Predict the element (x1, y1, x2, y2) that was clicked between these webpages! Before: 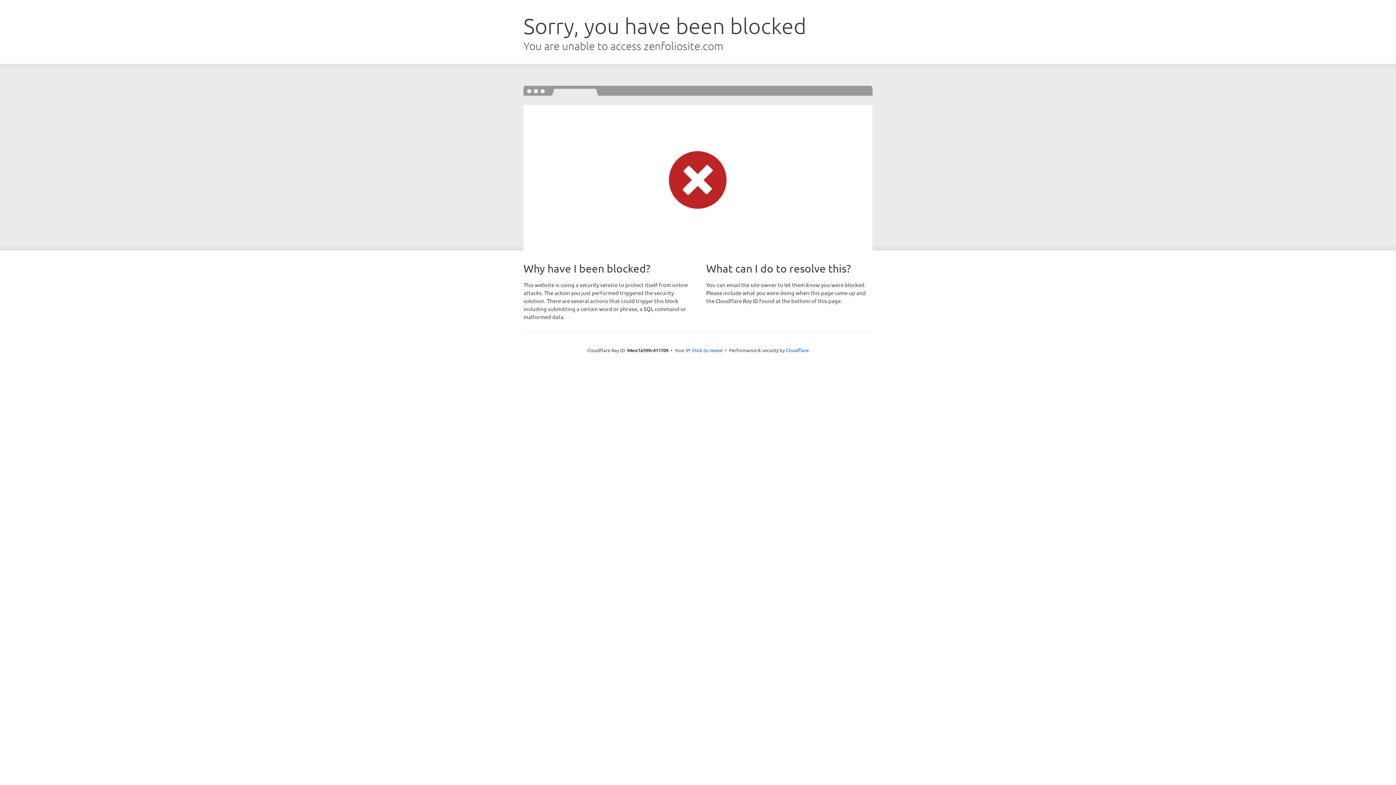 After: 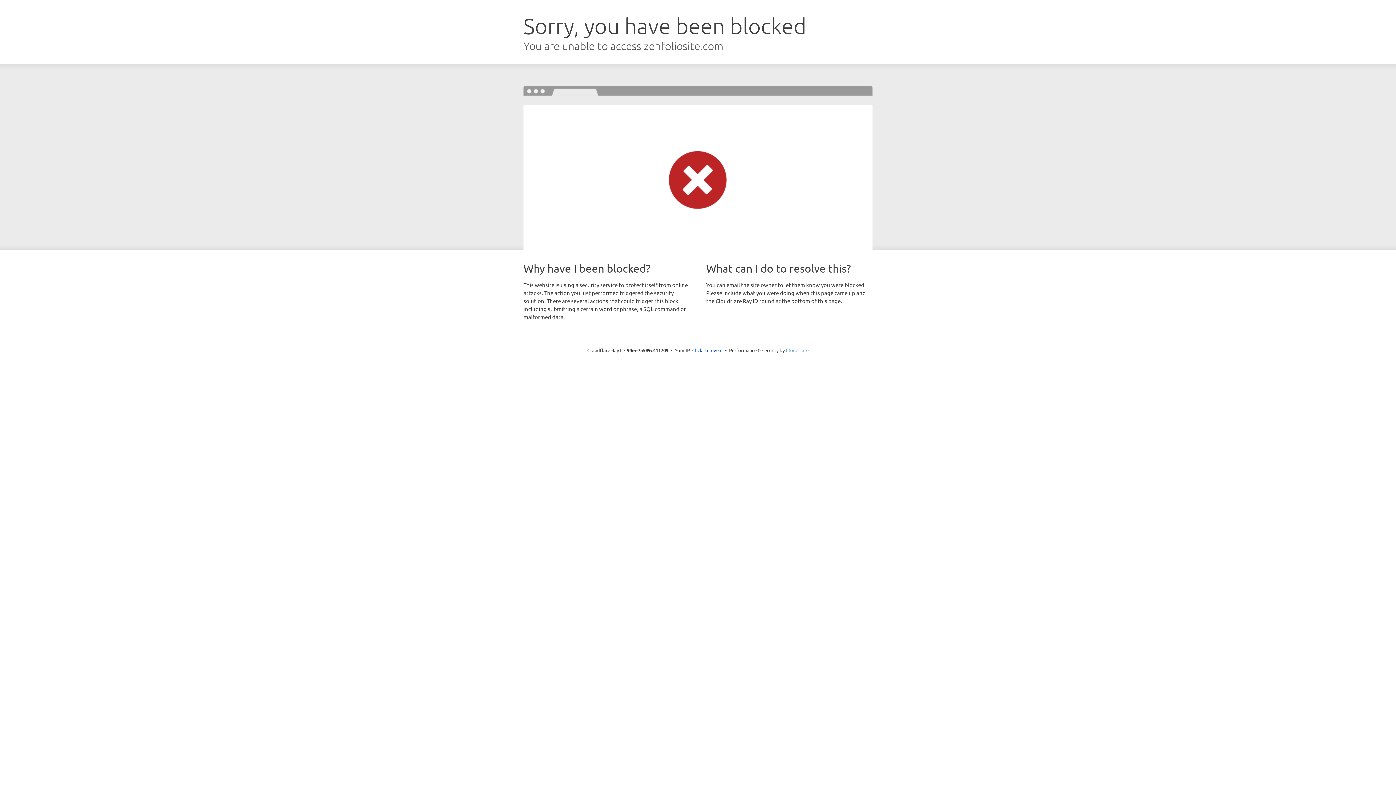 Action: label: Cloudflare bbox: (786, 347, 808, 353)